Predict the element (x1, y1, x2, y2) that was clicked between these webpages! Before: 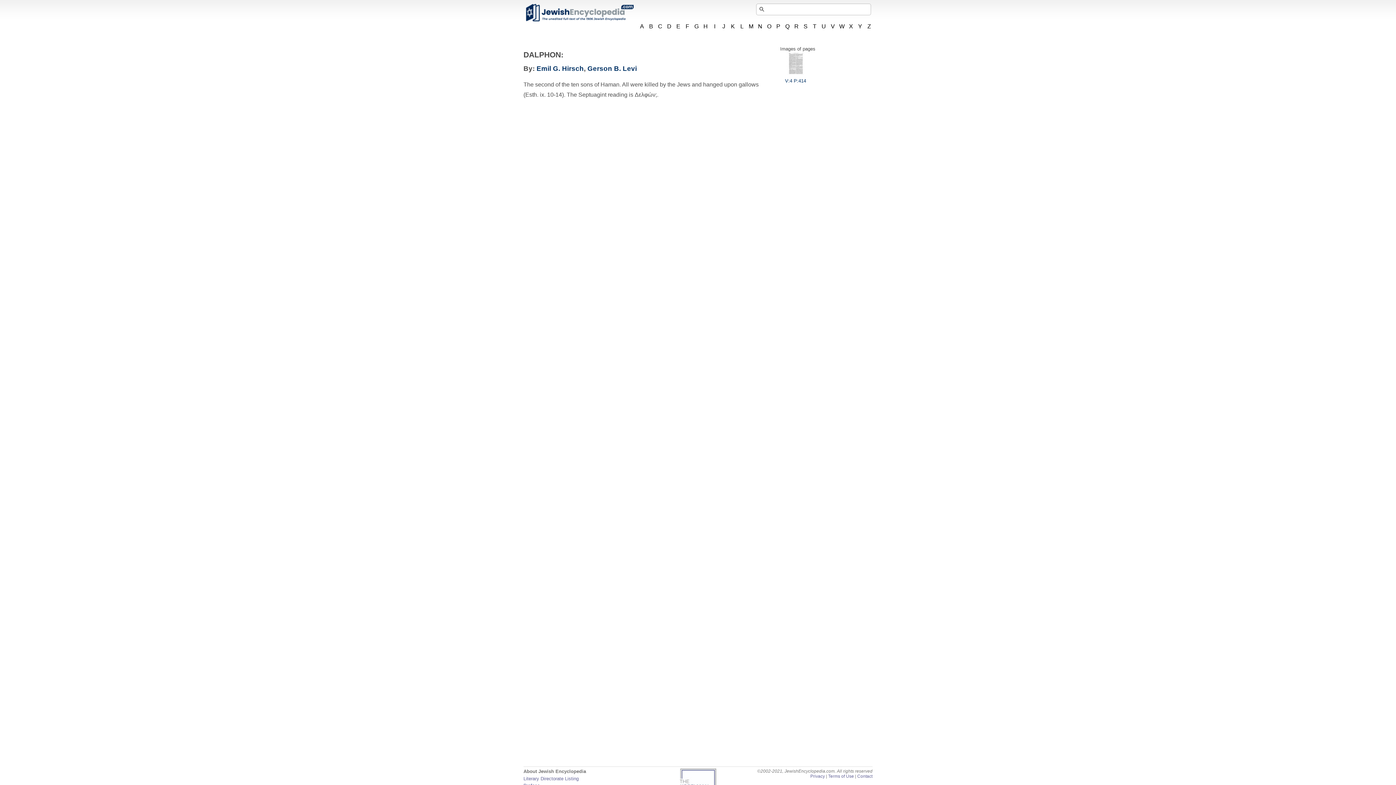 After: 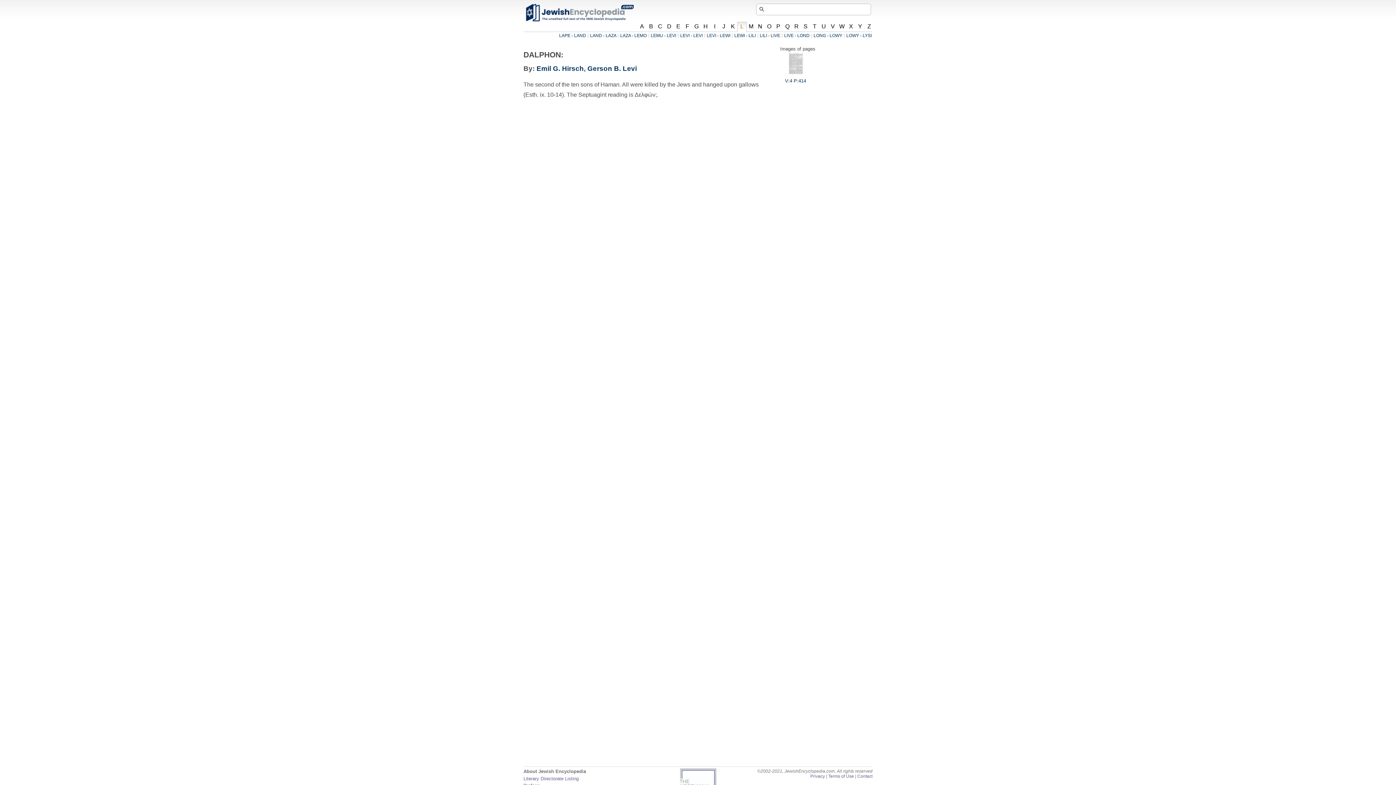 Action: bbox: (737, 21, 746, 32) label: L